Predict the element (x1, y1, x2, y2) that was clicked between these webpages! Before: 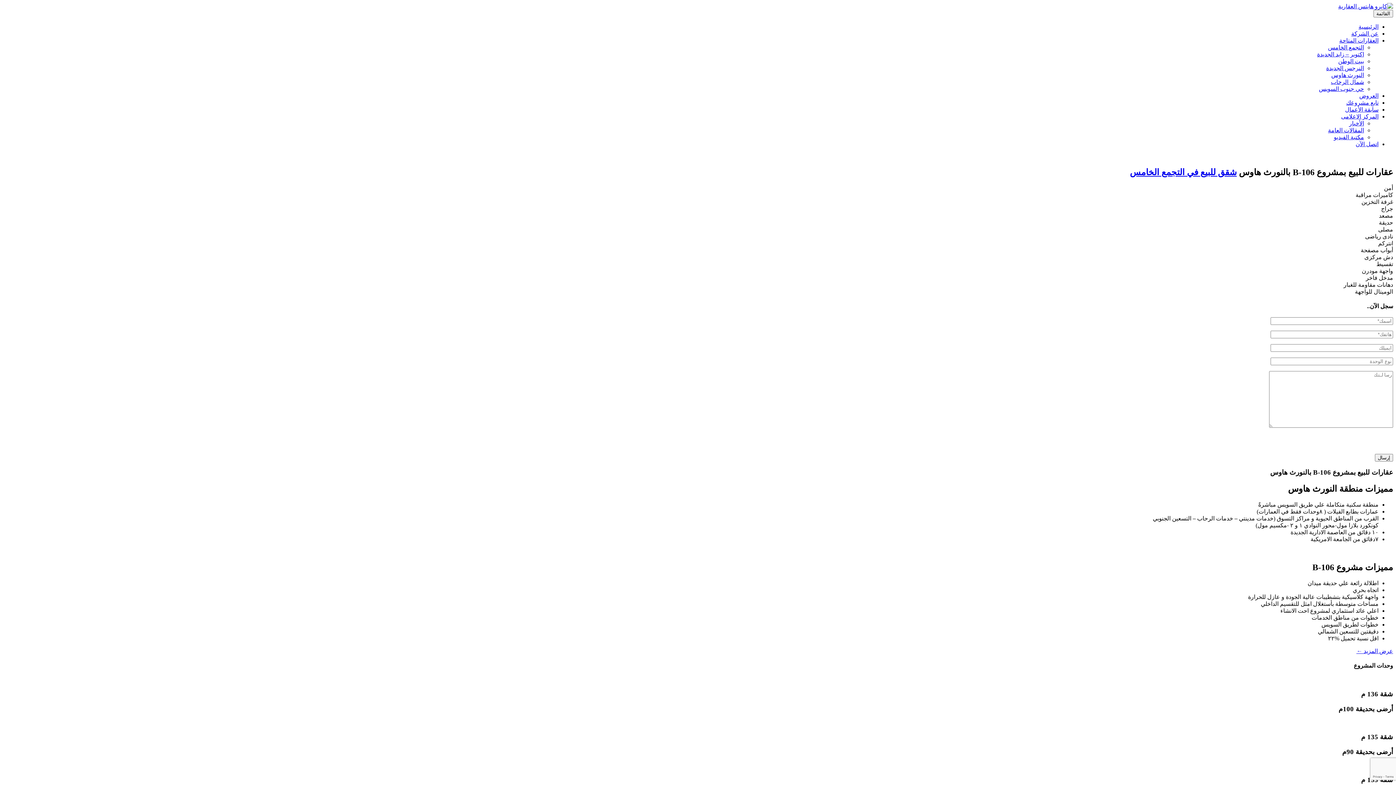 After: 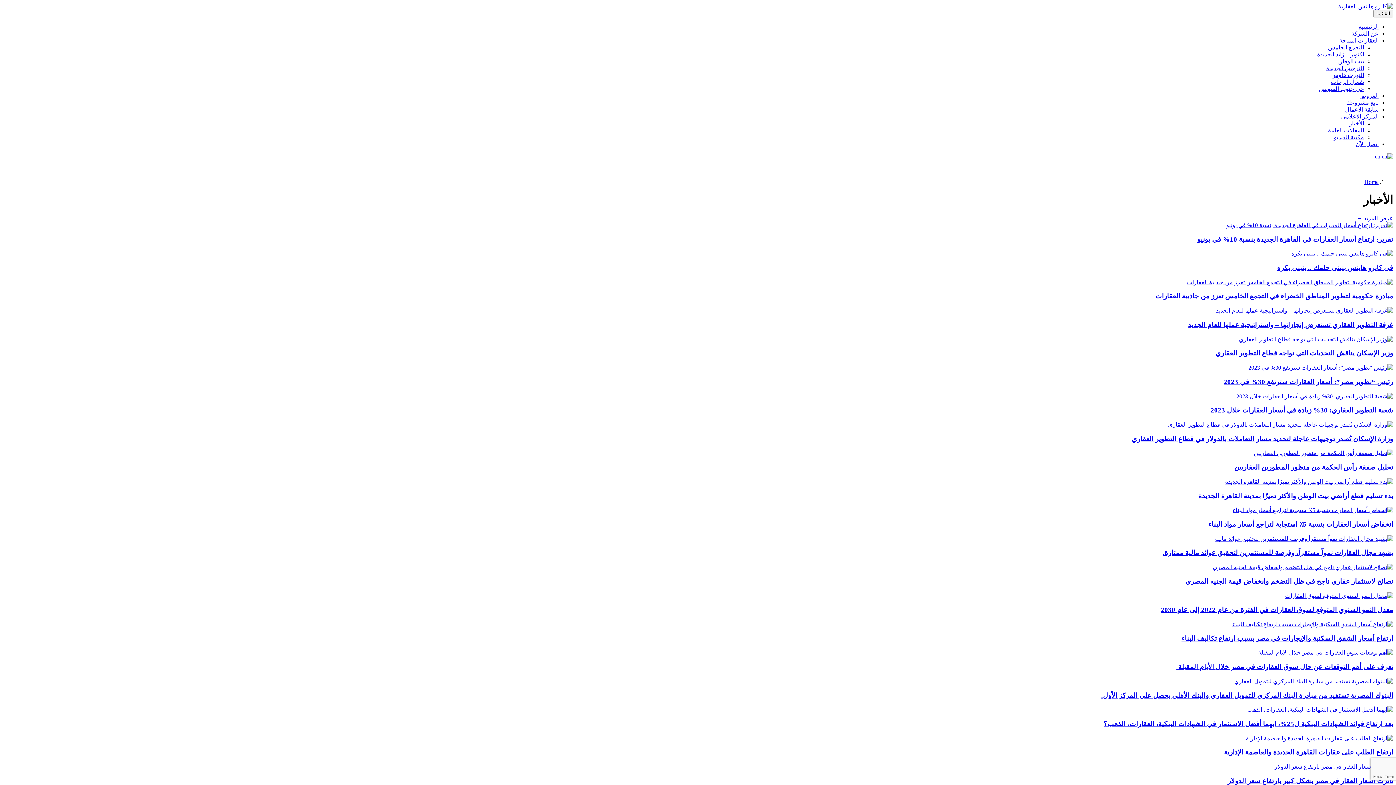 Action: bbox: (1349, 120, 1364, 126) label: الأخبار